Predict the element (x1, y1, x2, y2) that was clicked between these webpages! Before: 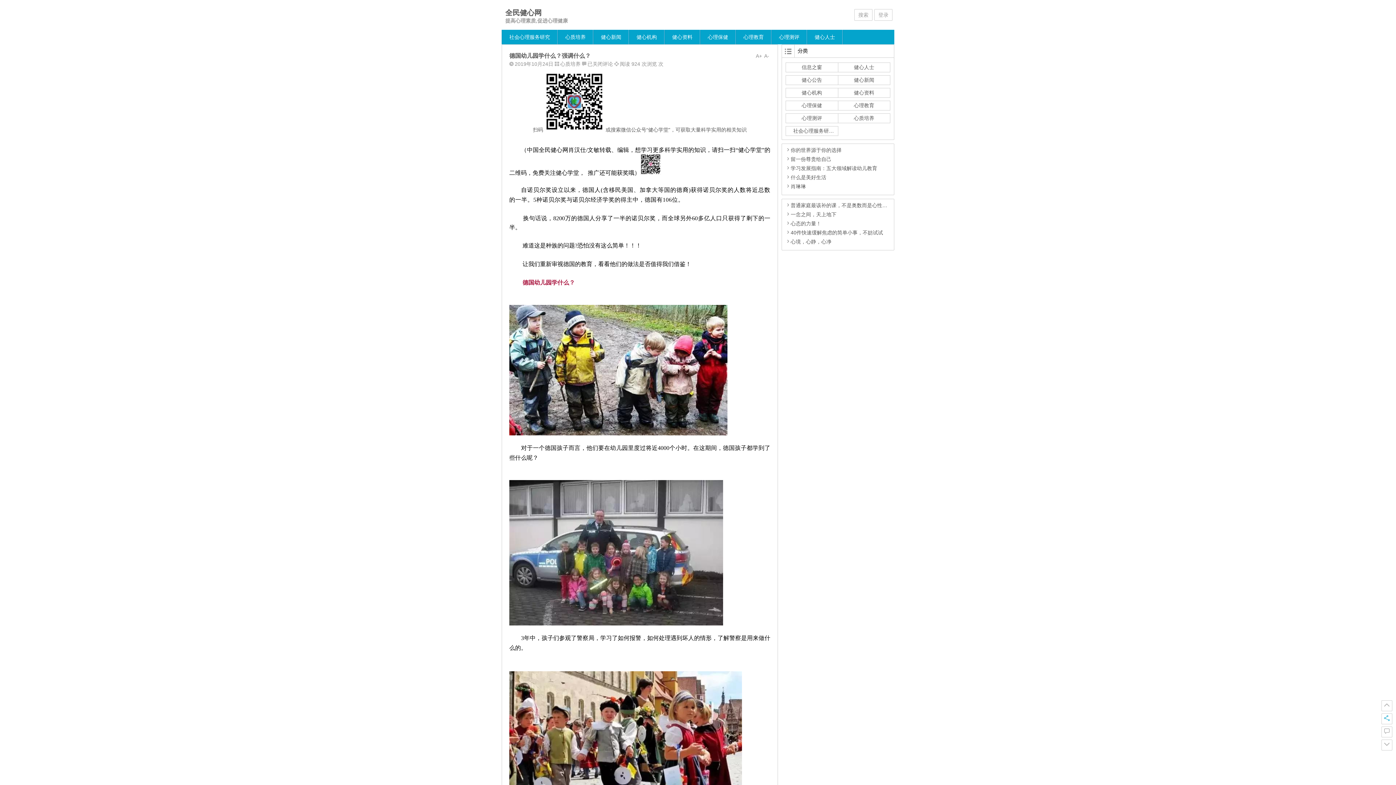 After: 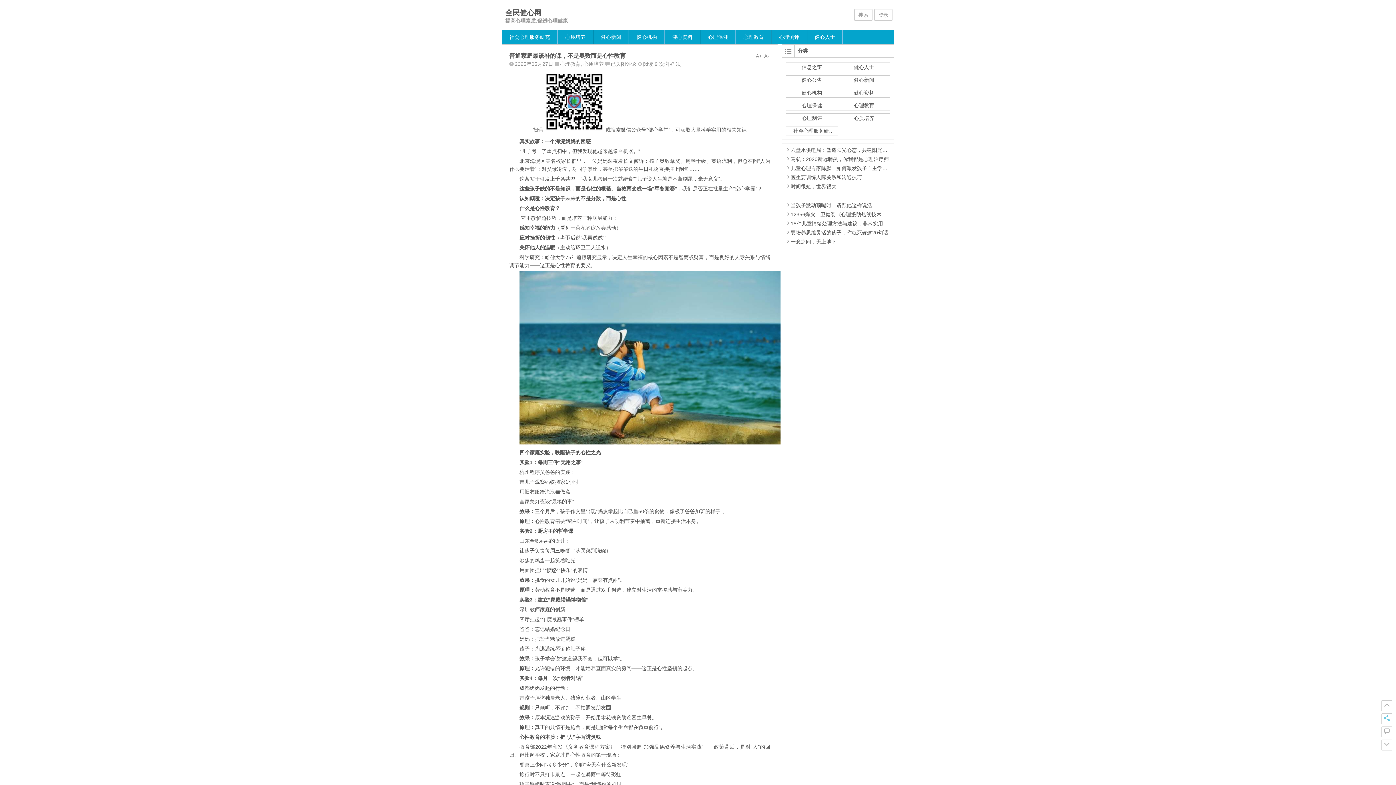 Action: bbox: (790, 202, 892, 208) label: 普通家庭最该补的课，不是奥数而是心性教育